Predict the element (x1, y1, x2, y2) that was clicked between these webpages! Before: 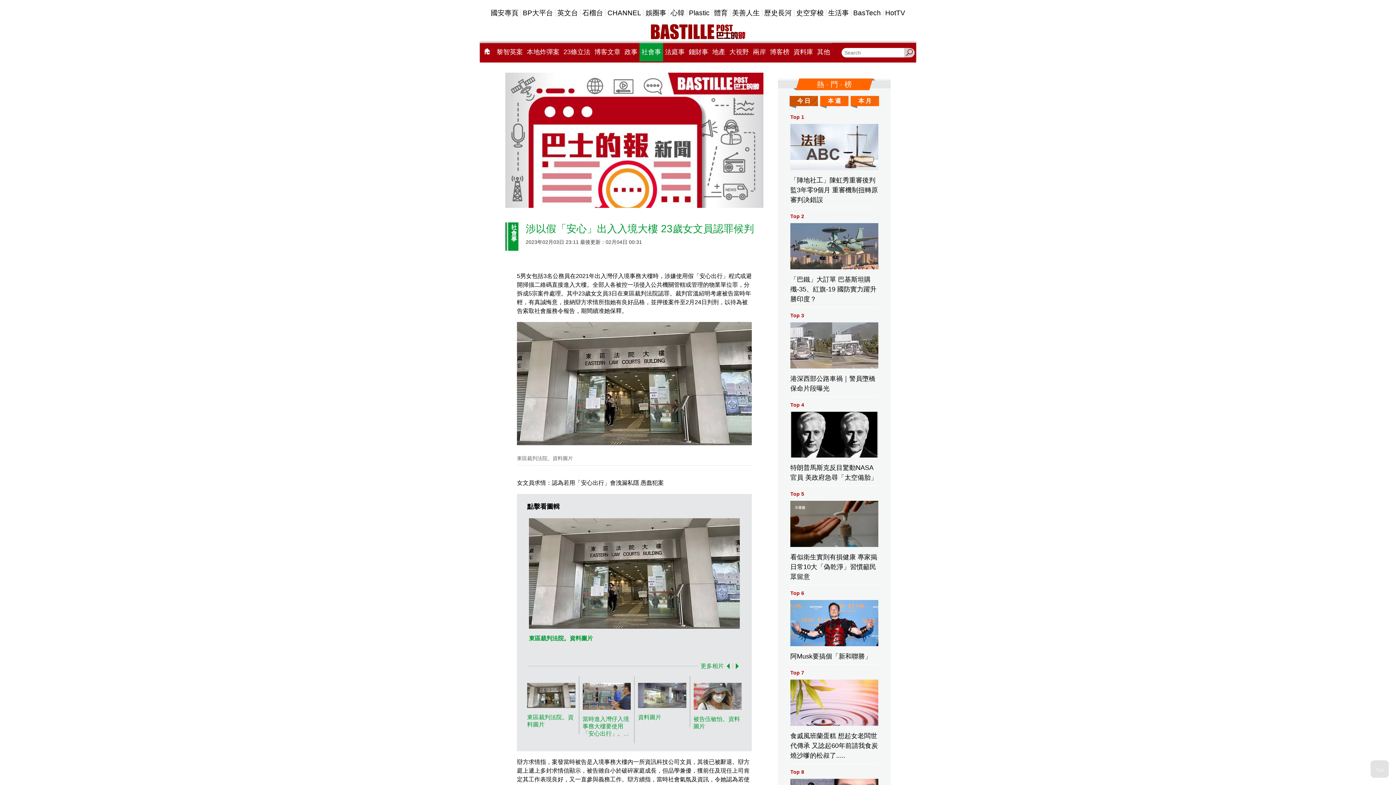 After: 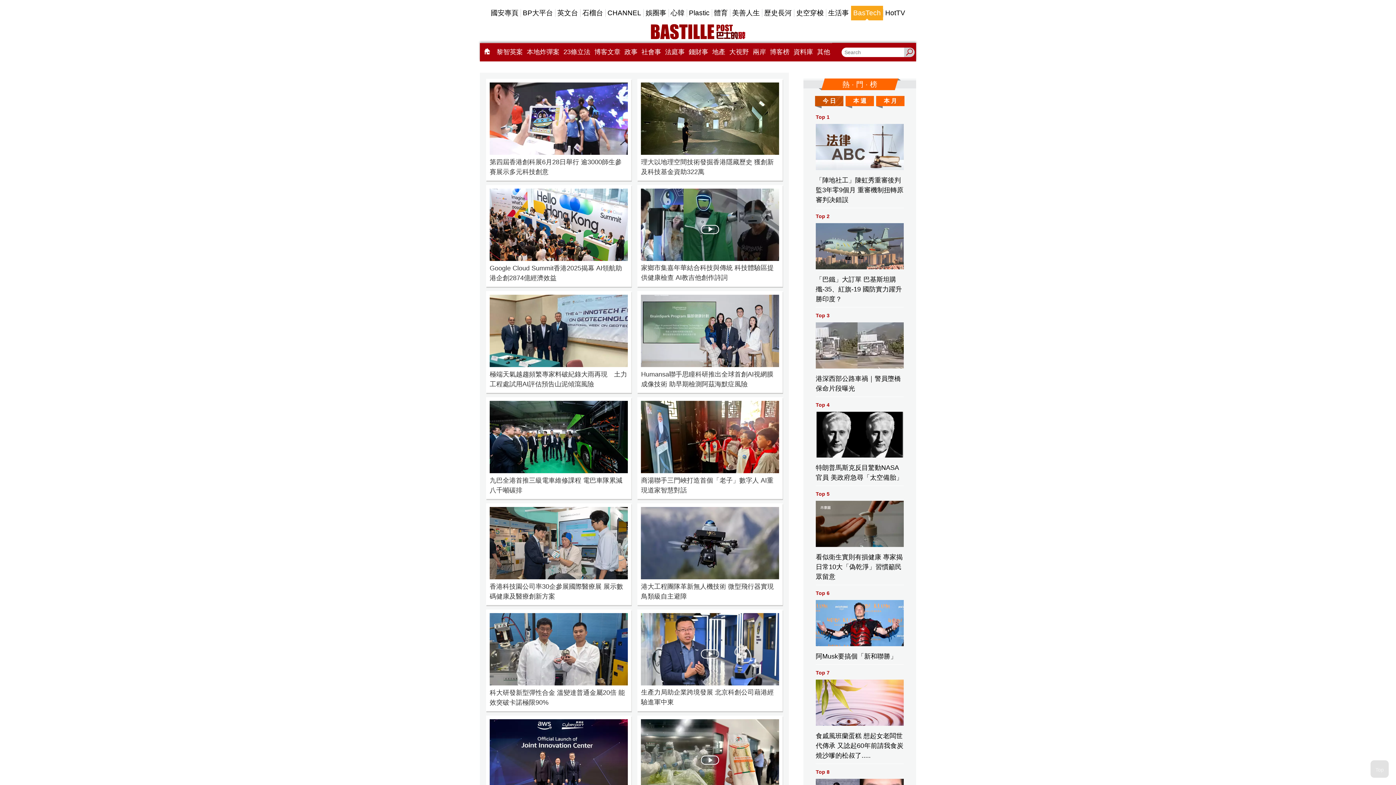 Action: bbox: (851, 5, 883, 20) label: BasTech